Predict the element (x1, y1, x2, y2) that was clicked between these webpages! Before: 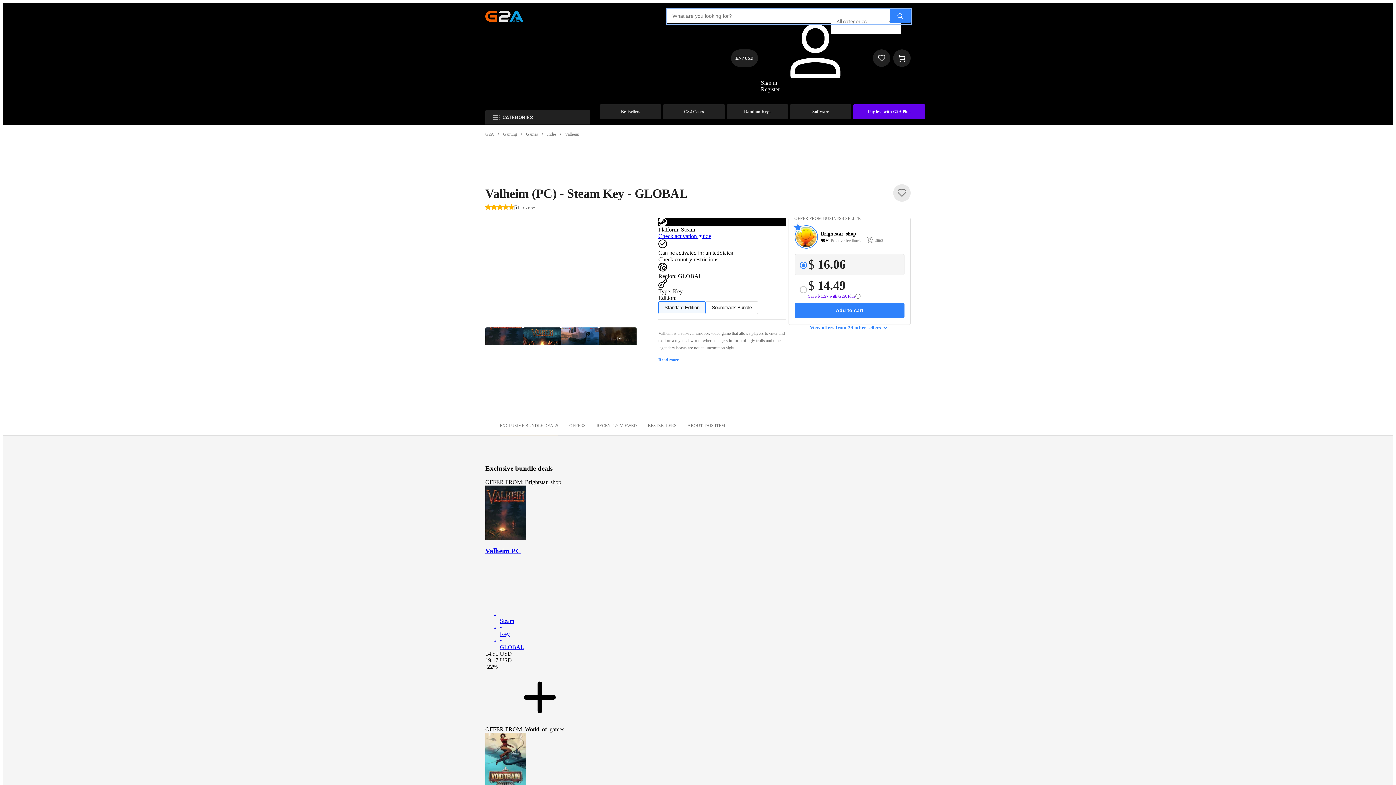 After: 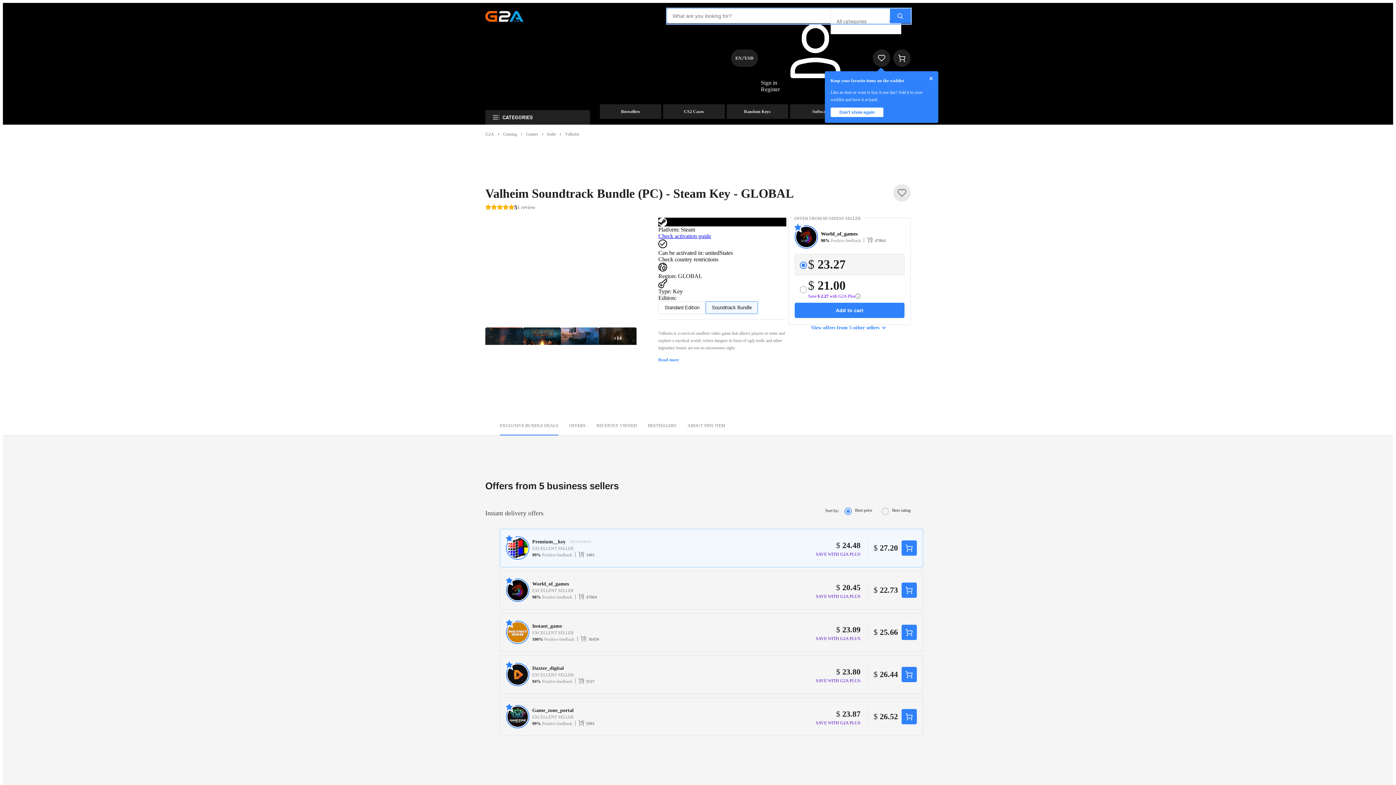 Action: bbox: (705, 301, 758, 314) label: Soundtrack Bundle